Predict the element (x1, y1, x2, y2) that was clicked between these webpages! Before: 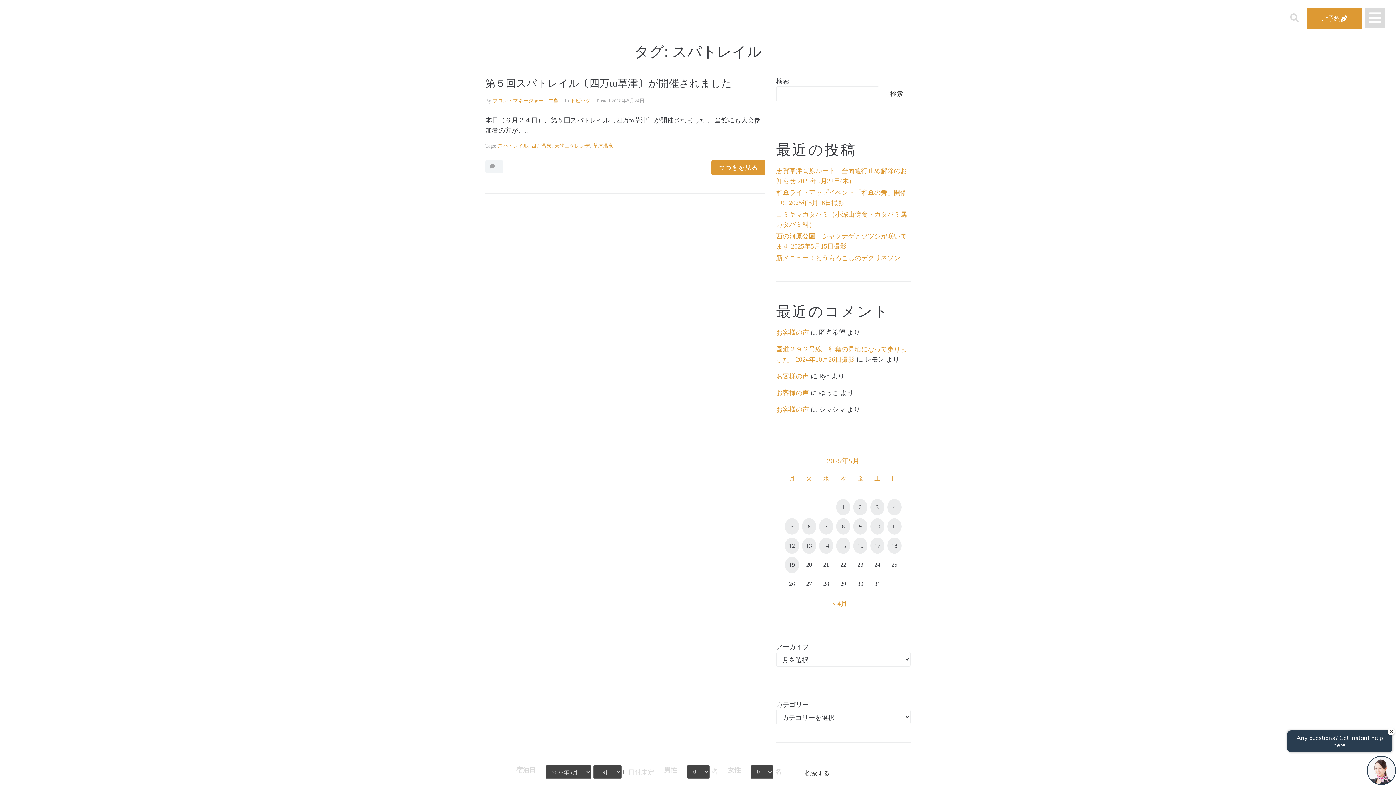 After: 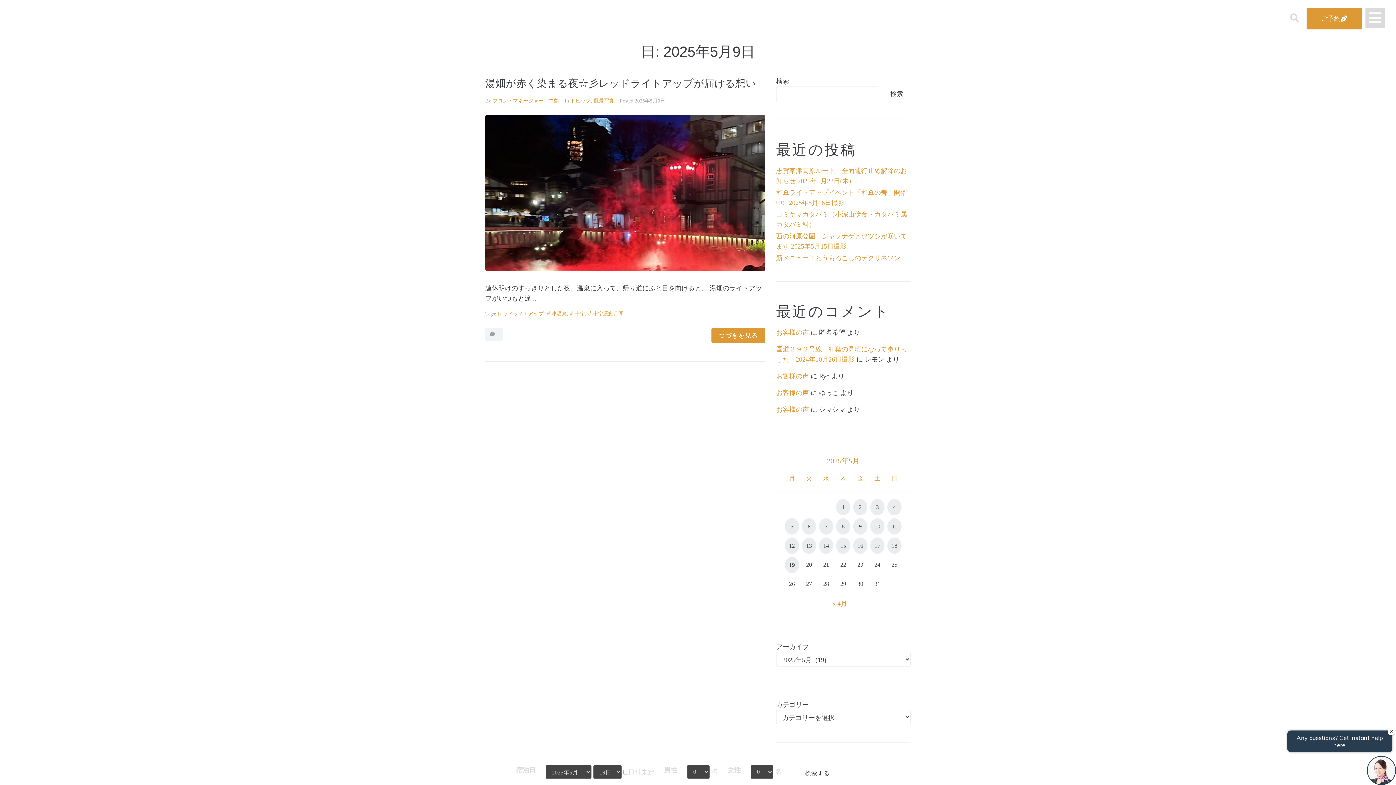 Action: bbox: (853, 518, 867, 534) label: 2025年5月9日 に投稿を公開